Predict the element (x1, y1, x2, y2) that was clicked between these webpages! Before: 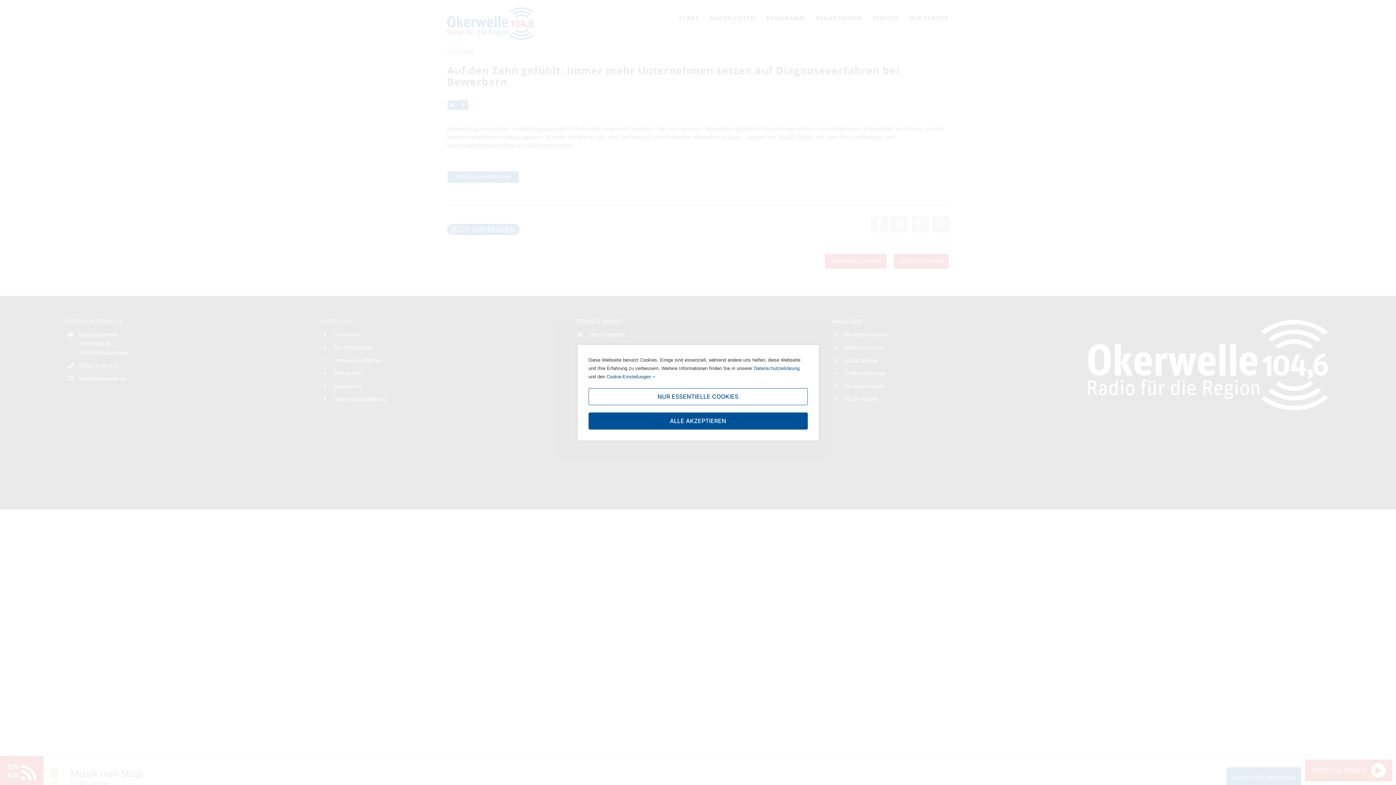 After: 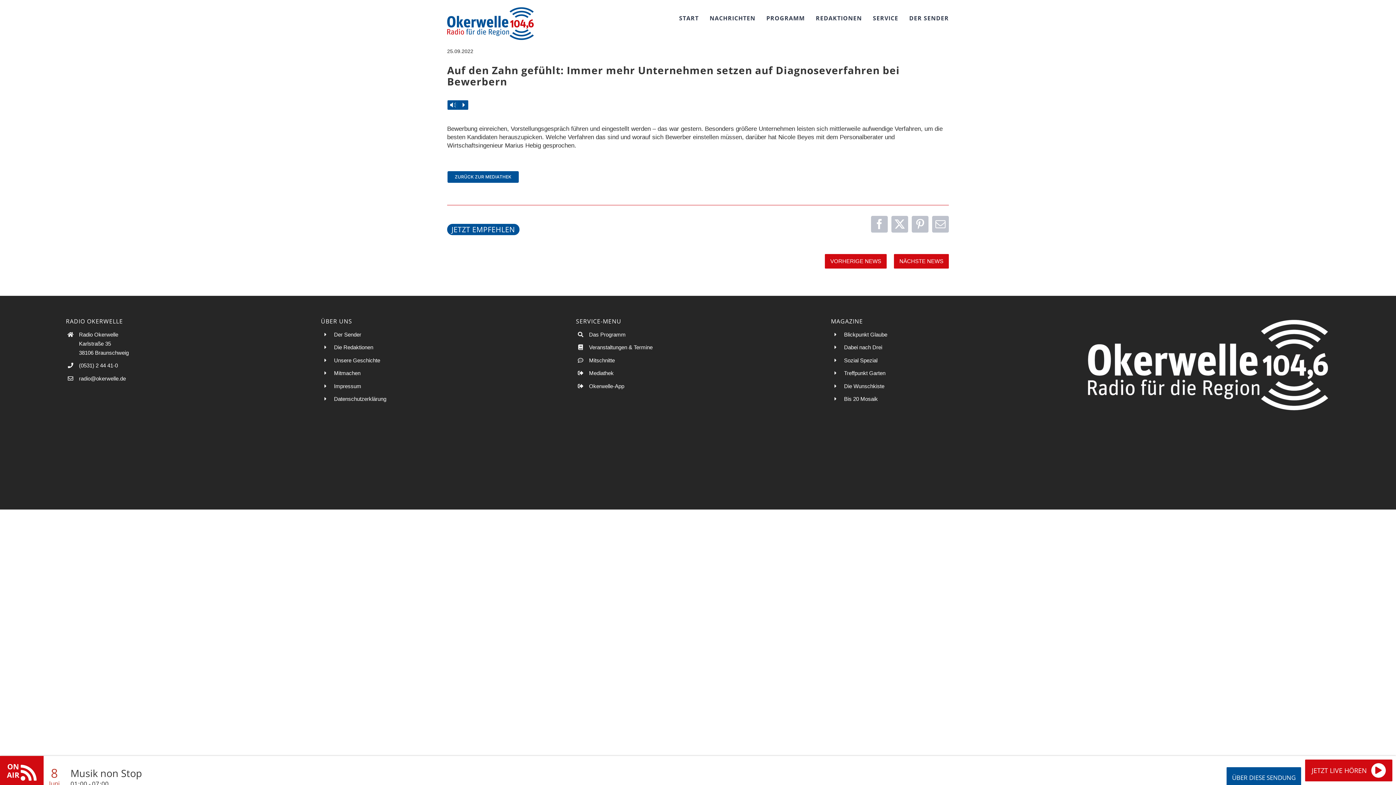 Action: bbox: (588, 388, 807, 405) label: NUR ESSENTIELLE COOKIES